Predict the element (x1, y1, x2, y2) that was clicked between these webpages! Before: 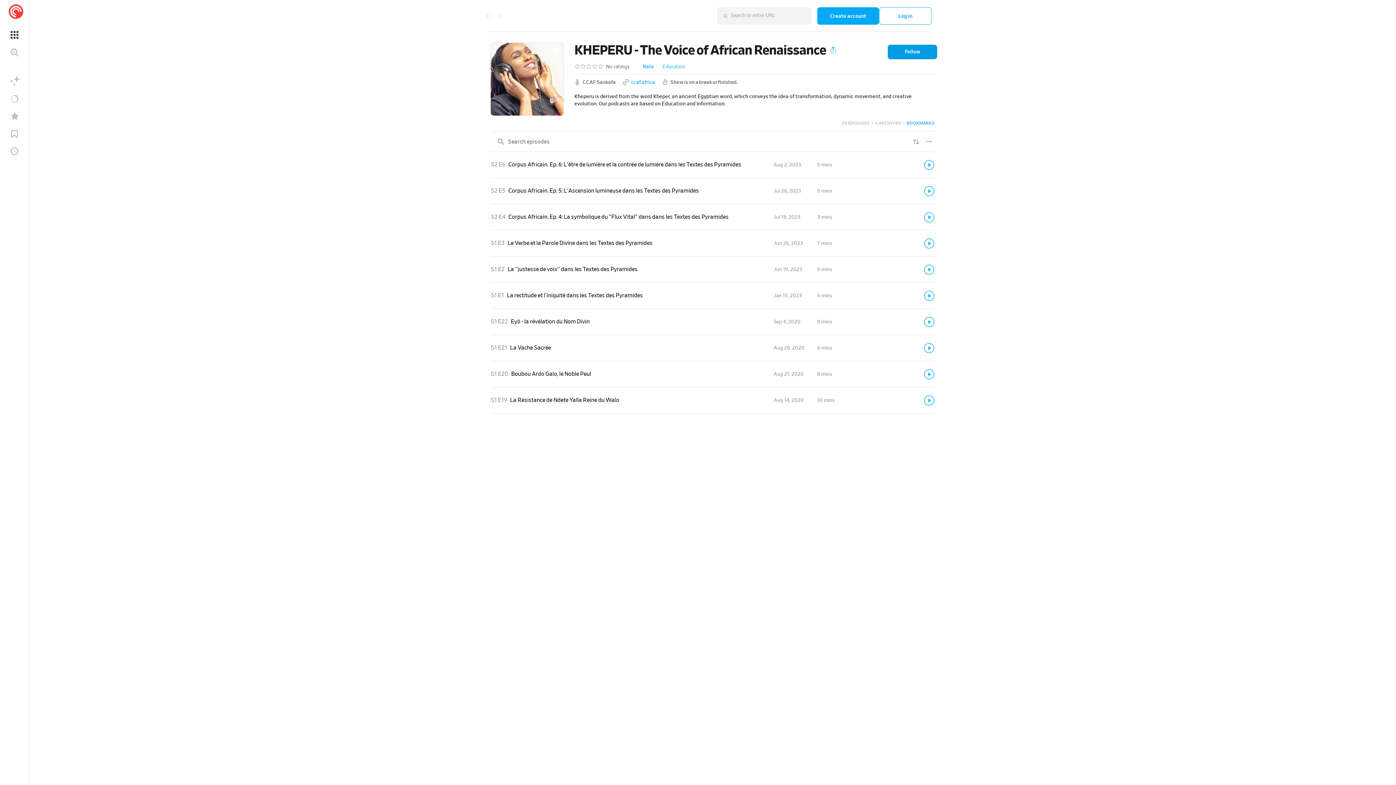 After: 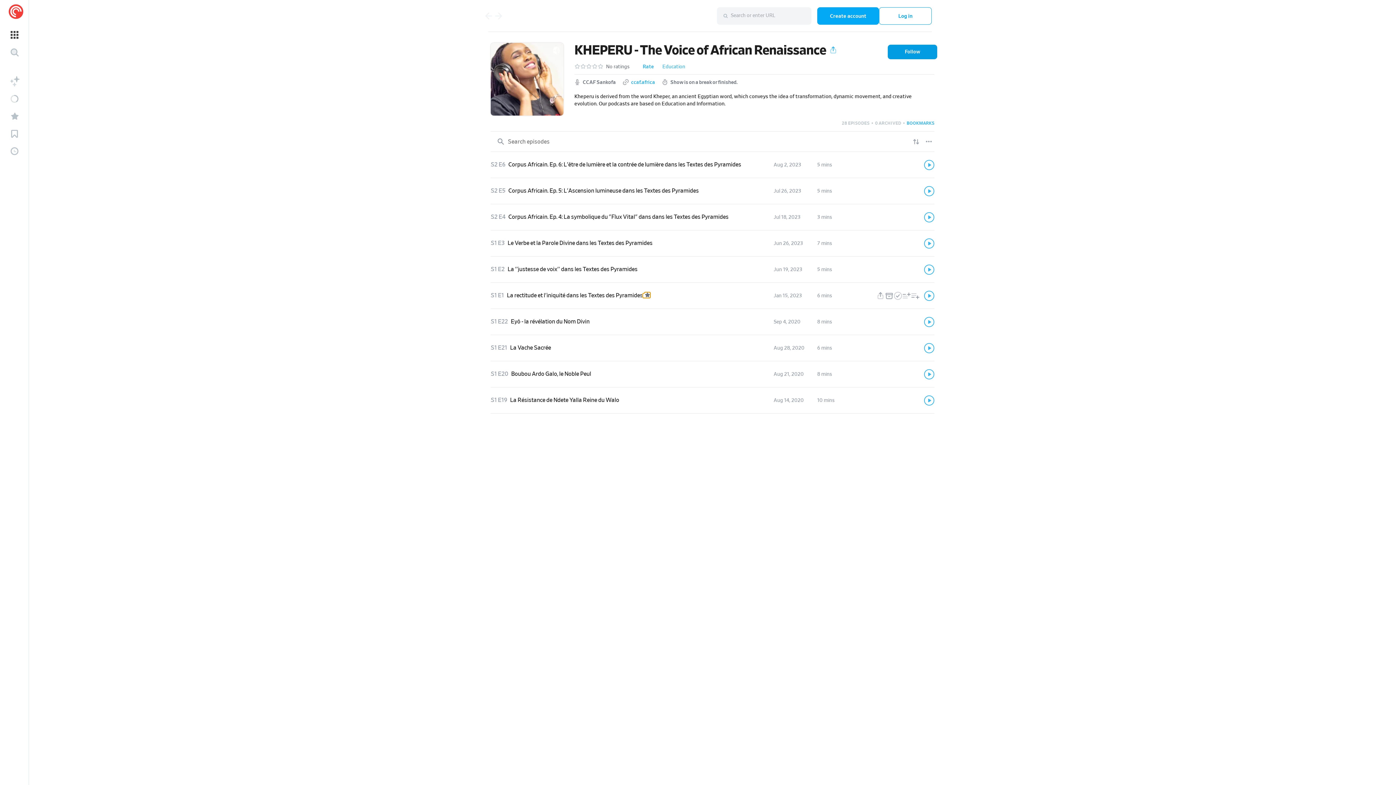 Action: bbox: (643, 293, 650, 298)